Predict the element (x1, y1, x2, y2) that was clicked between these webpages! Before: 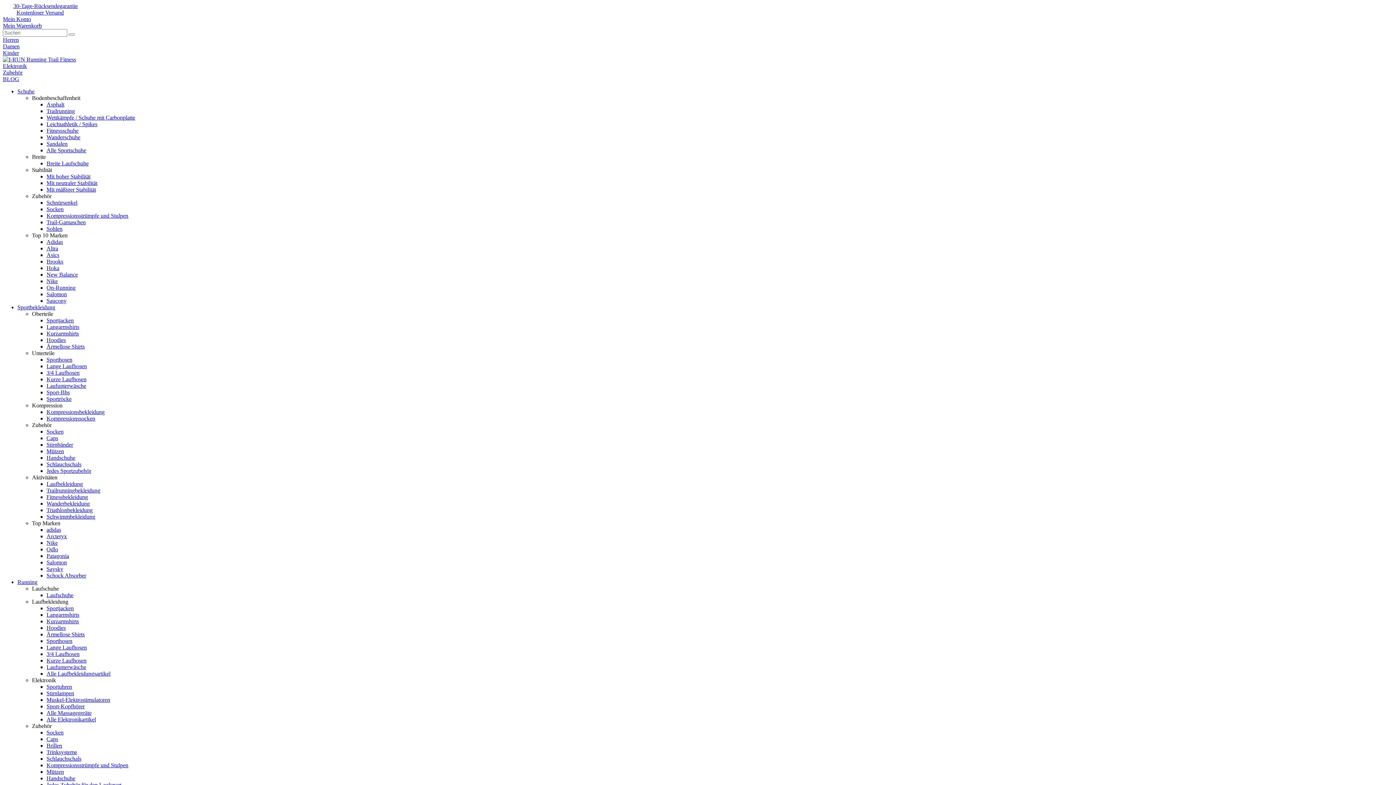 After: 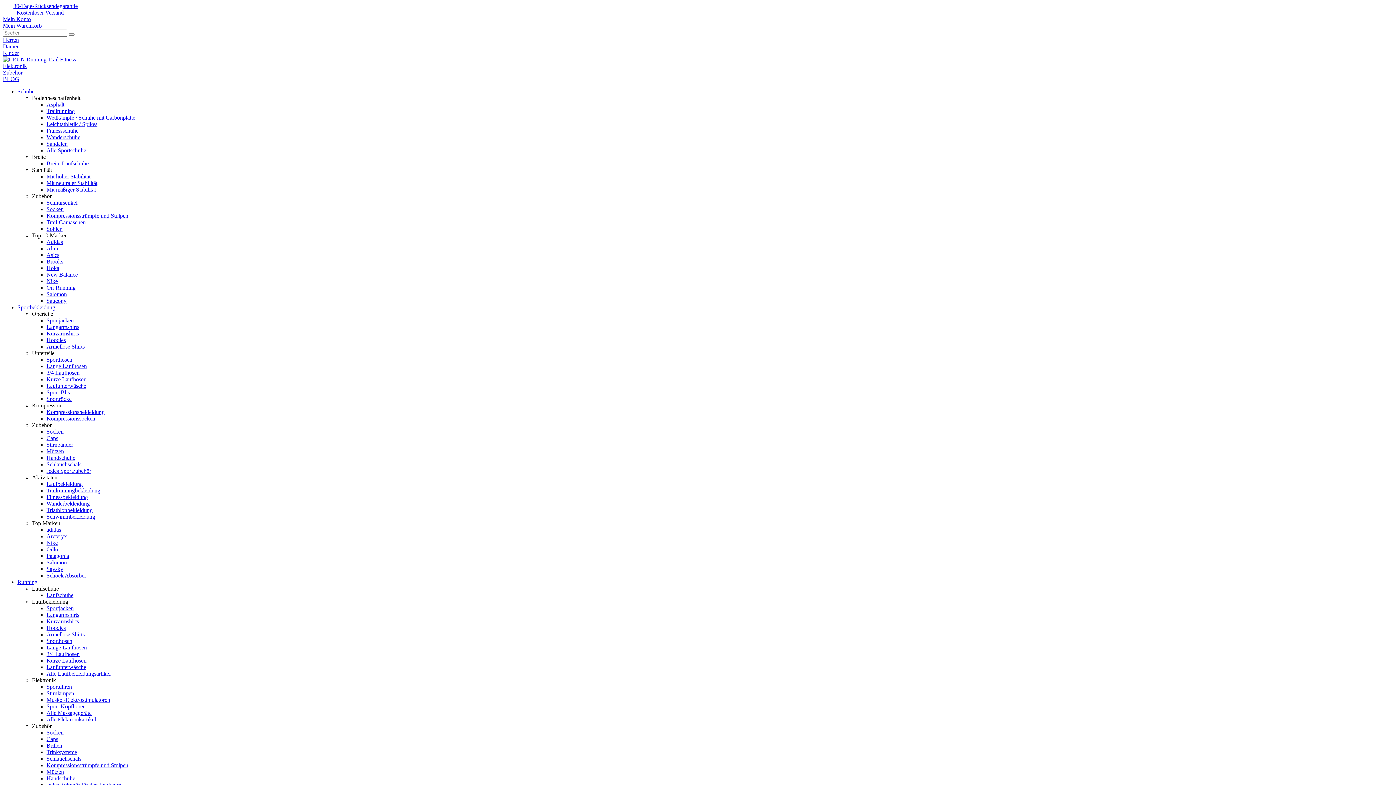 Action: label: Brooks bbox: (46, 258, 63, 264)